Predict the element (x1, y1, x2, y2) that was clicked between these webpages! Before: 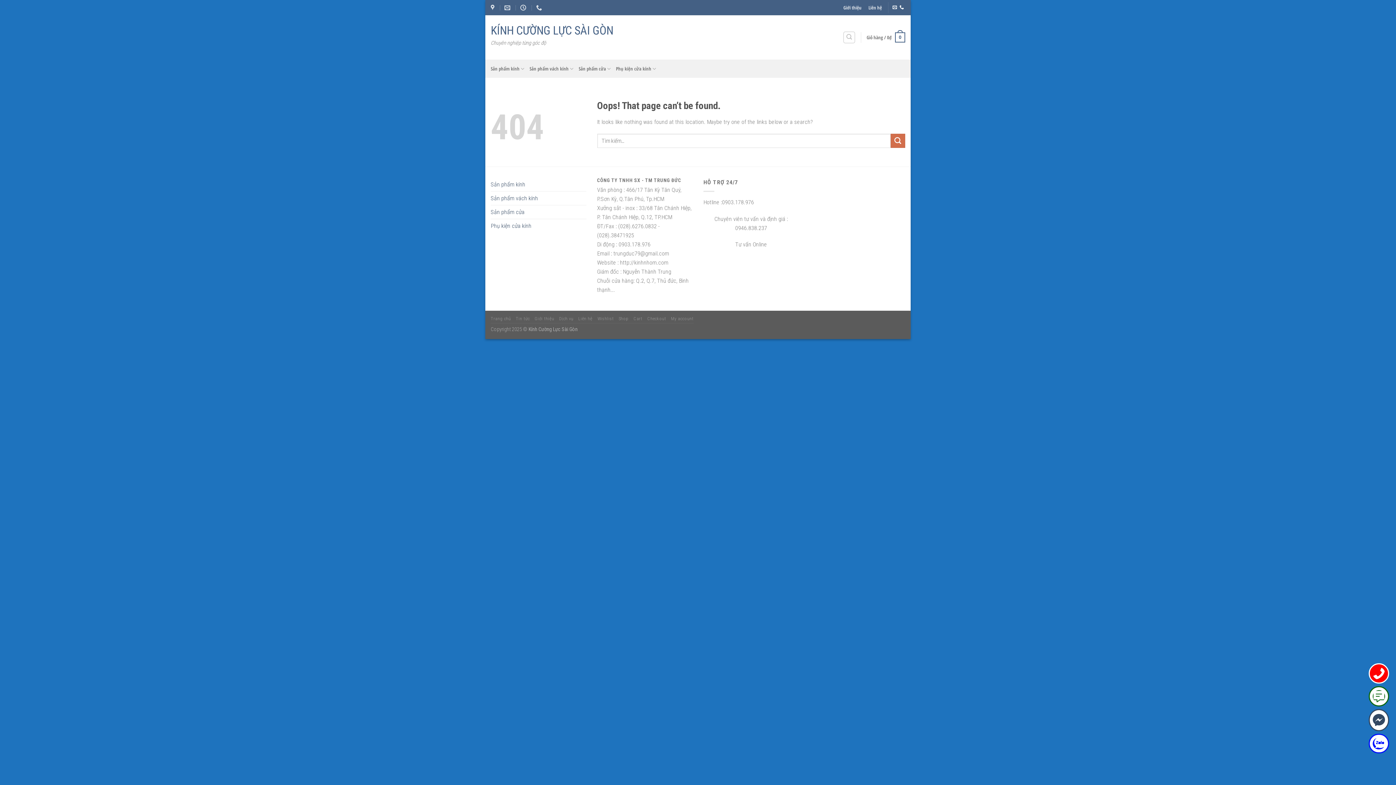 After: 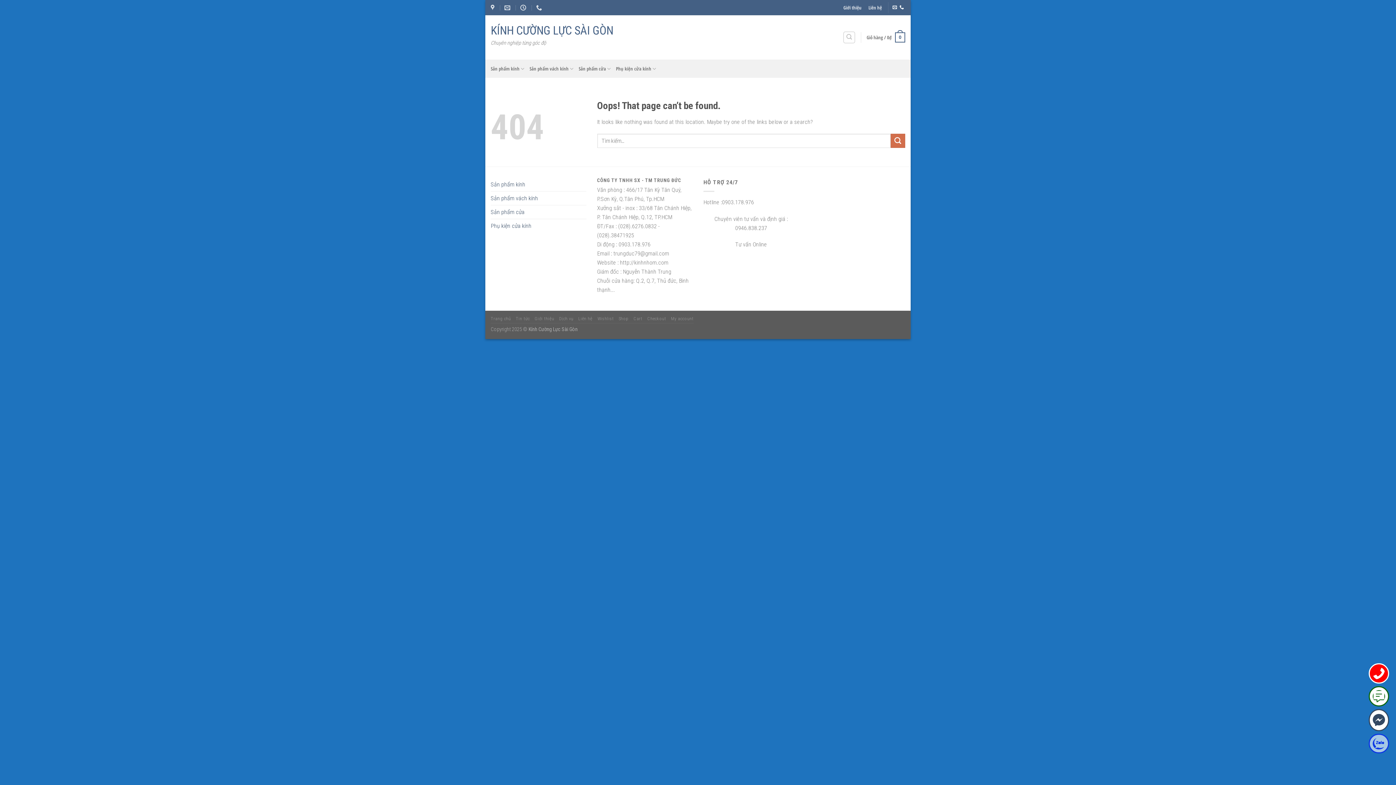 Action: bbox: (1369, 748, 1389, 755)